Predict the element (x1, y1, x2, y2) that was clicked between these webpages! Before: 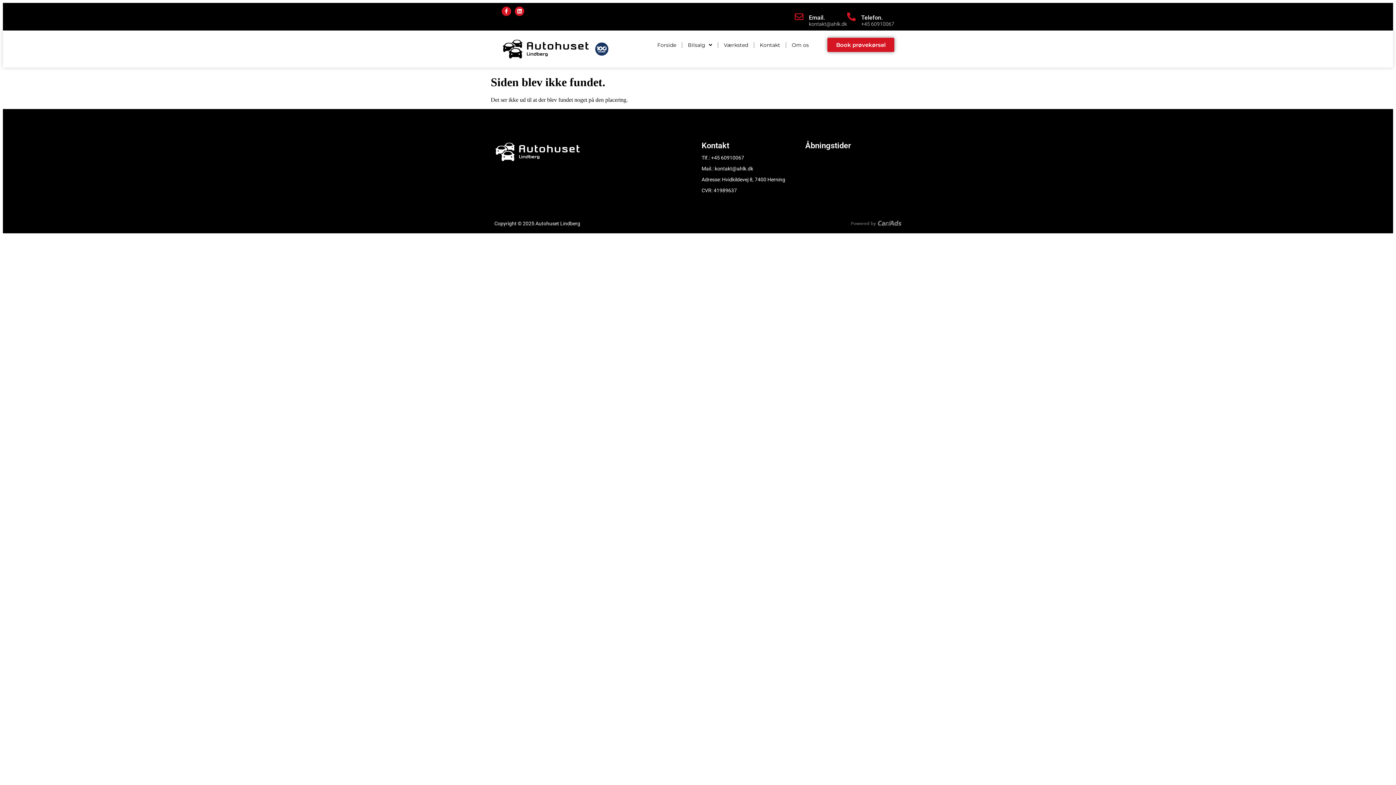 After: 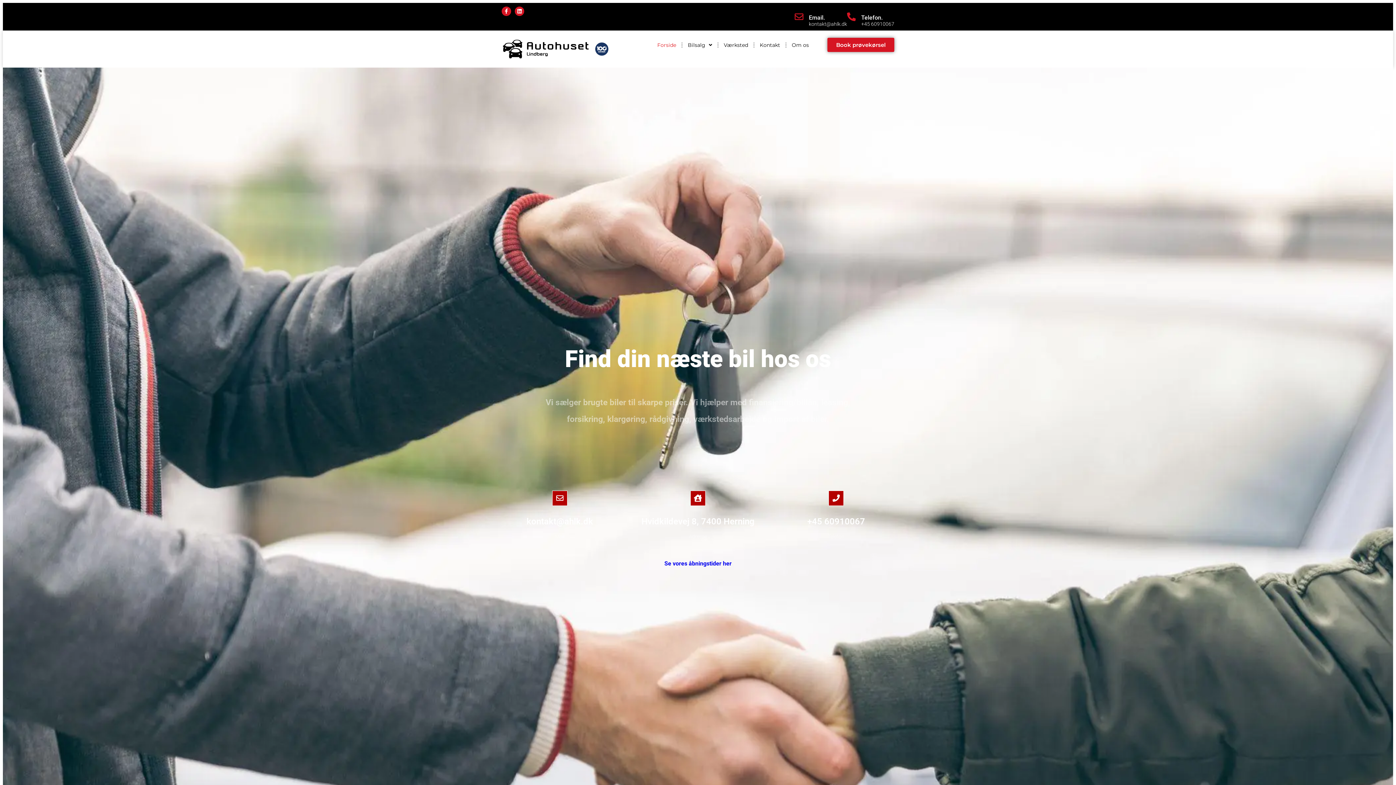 Action: label: Forside bbox: (652, 37, 681, 52)